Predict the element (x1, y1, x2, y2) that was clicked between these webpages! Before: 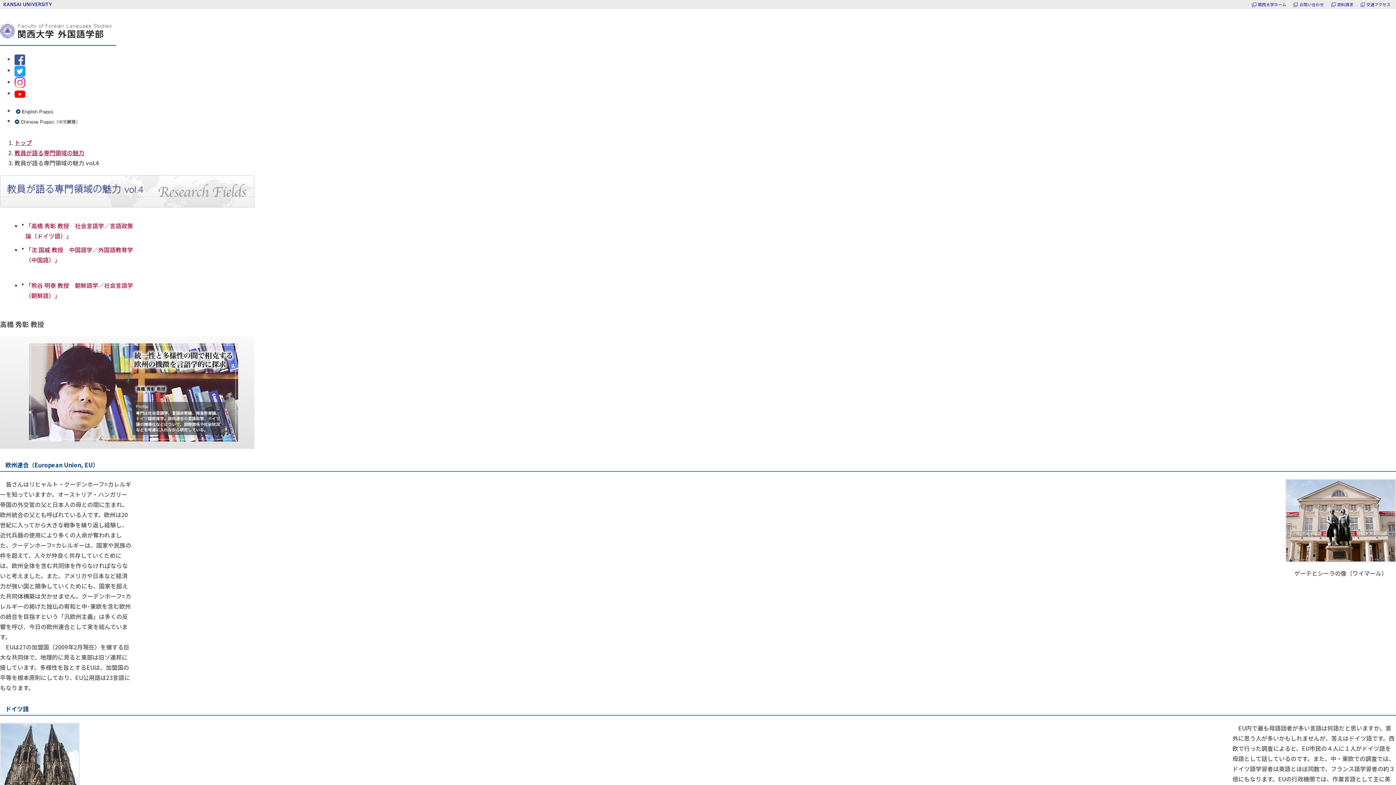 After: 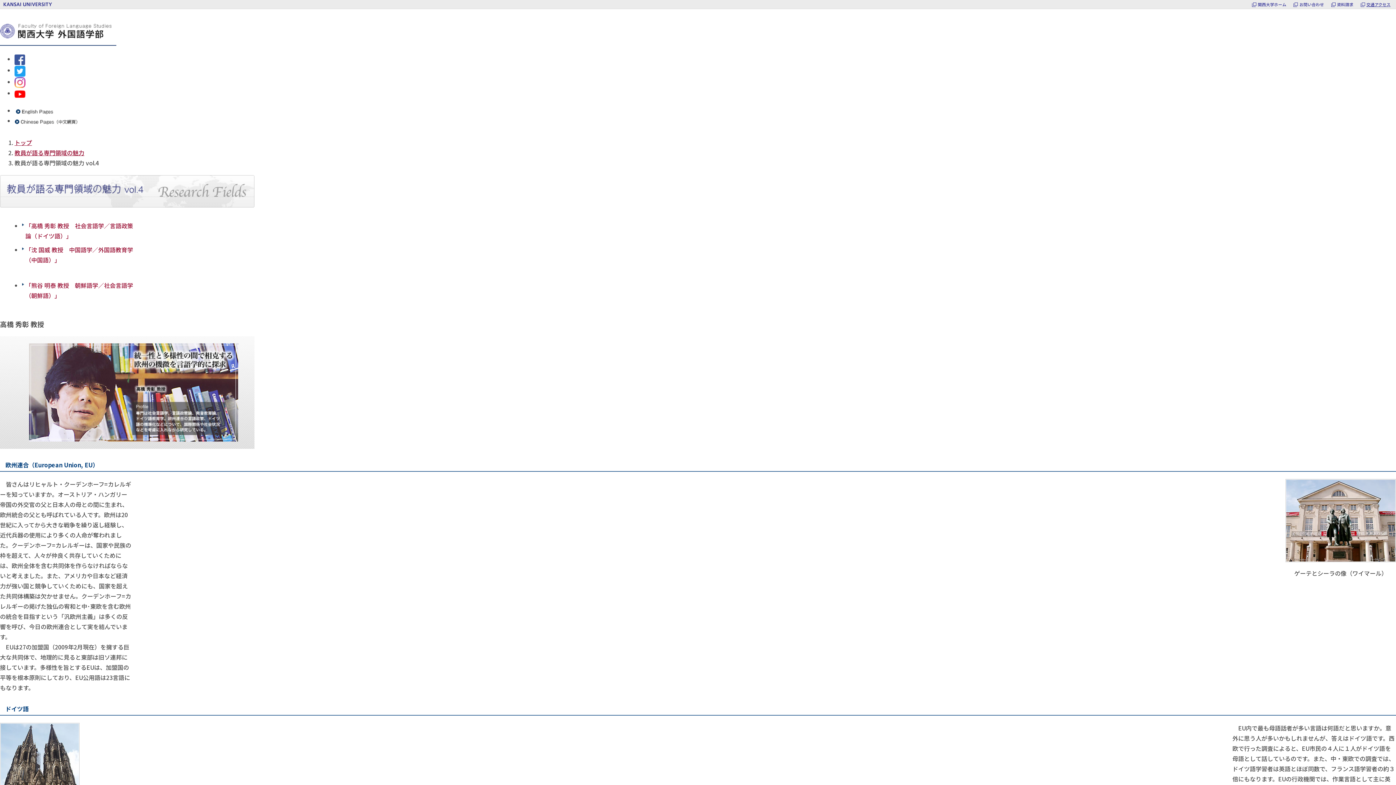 Action: label: 交通アクセス bbox: (1360, 0, 1390, 9)